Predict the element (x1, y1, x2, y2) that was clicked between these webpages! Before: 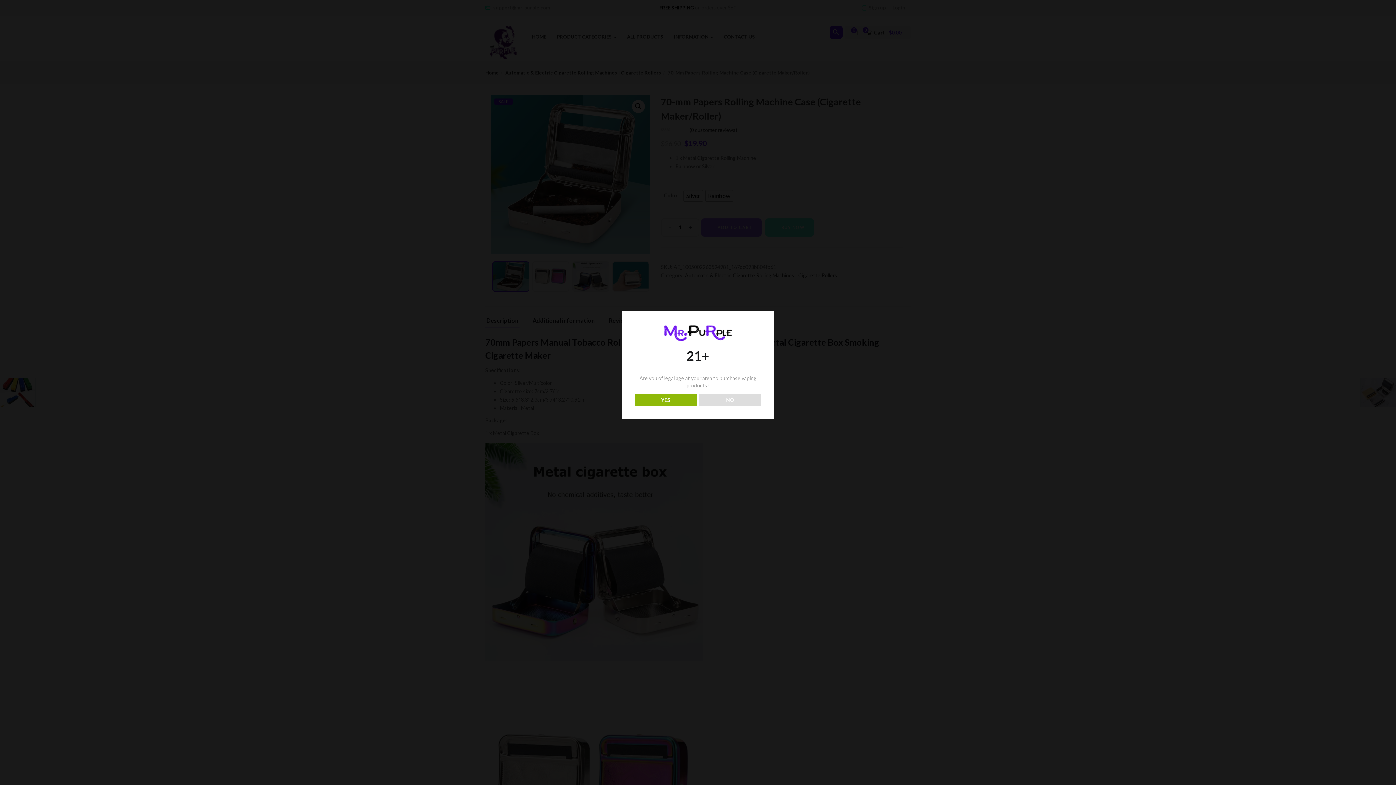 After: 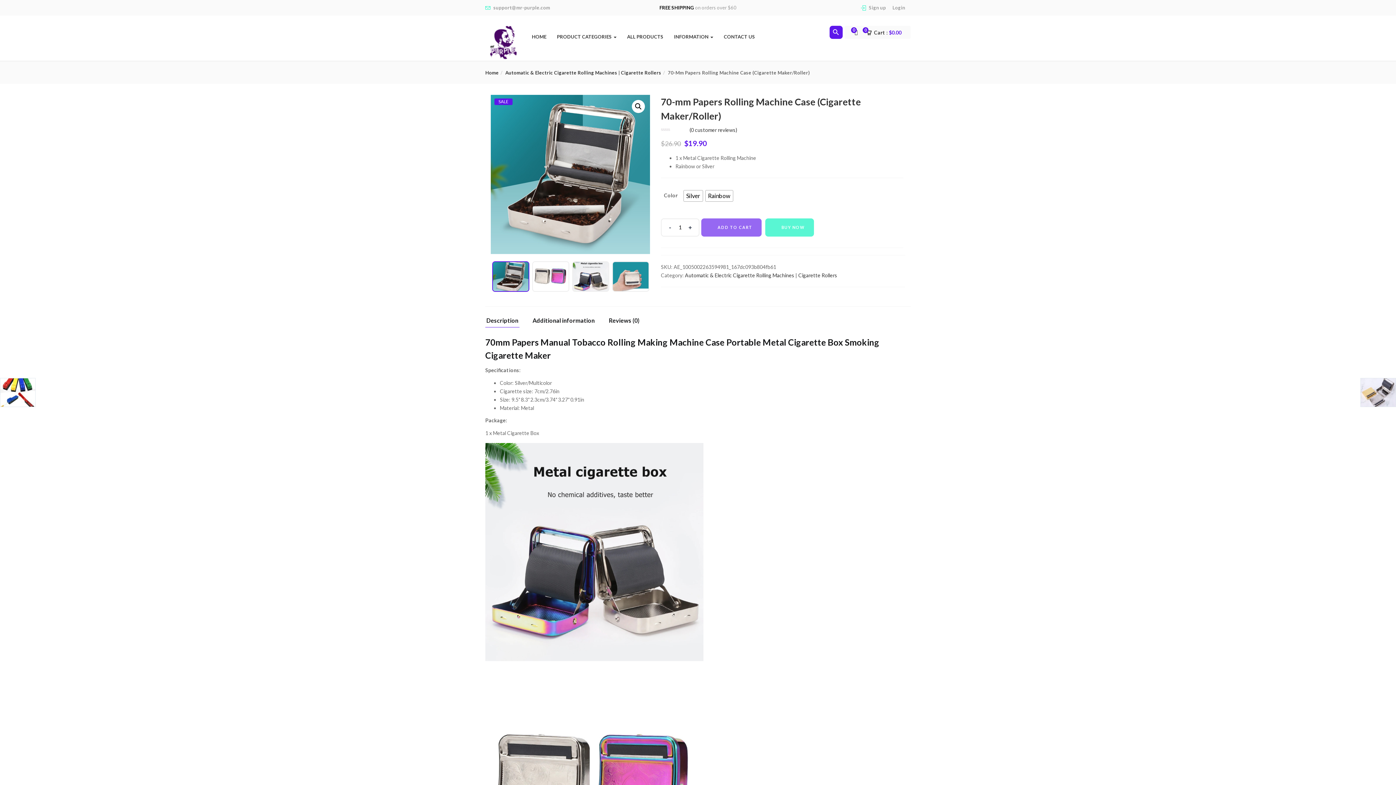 Action: label: YES bbox: (634, 393, 696, 406)